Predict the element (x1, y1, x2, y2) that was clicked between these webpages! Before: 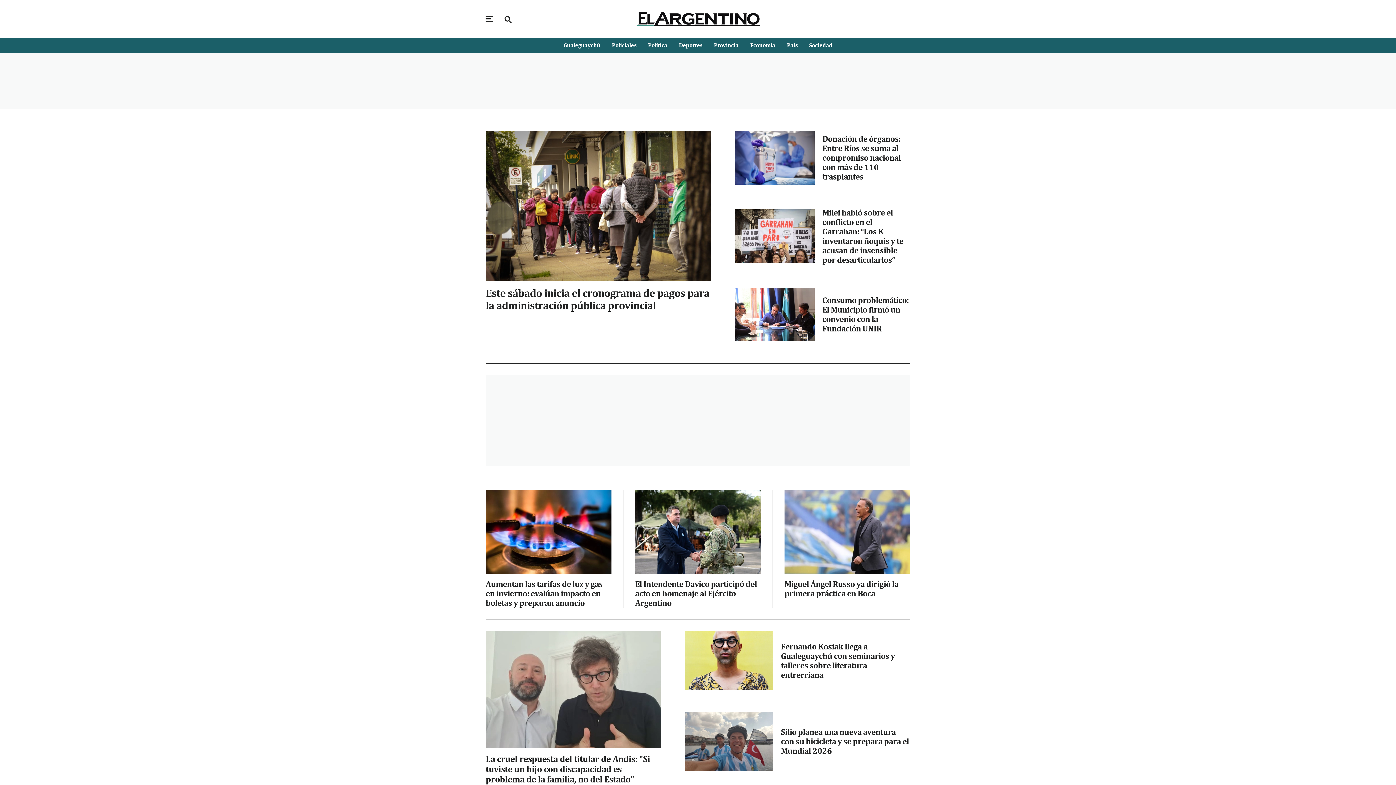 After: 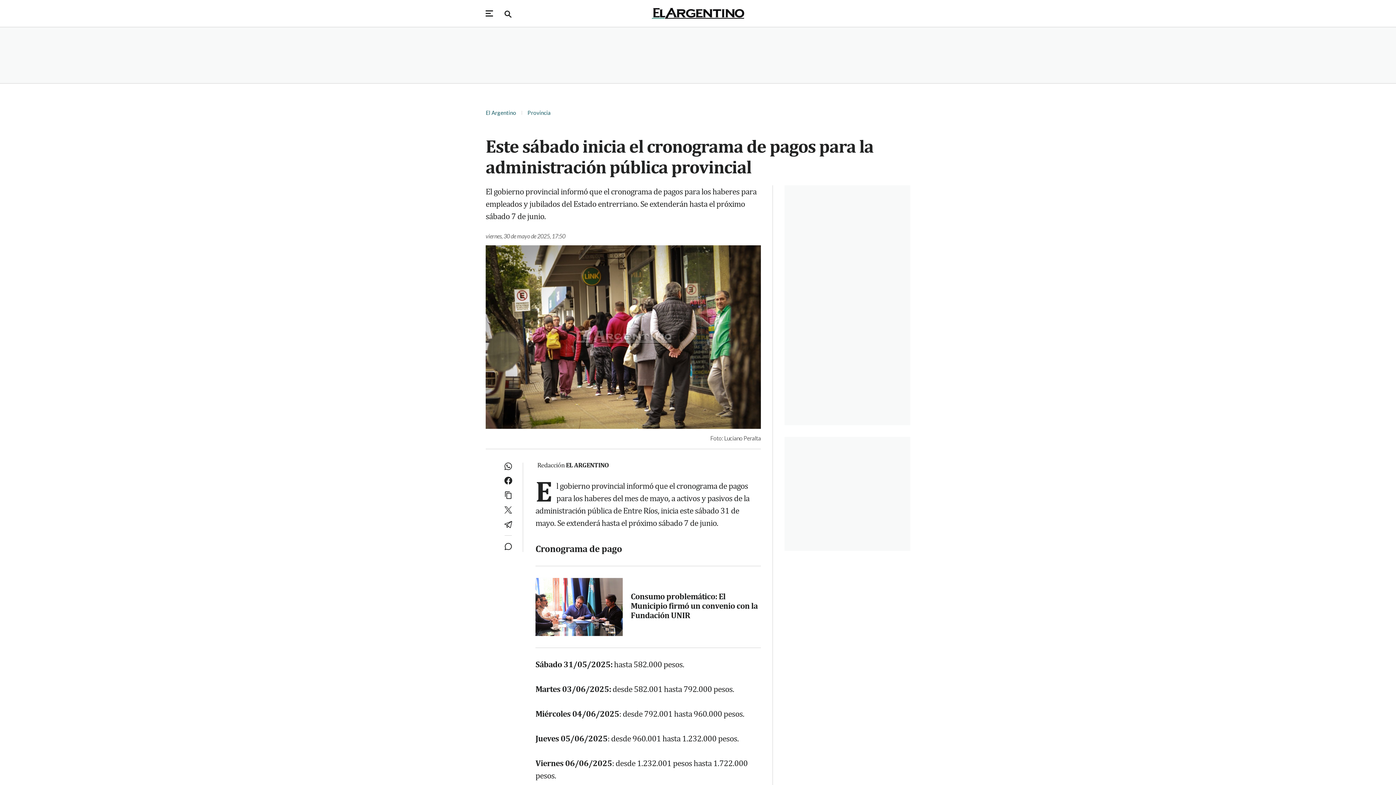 Action: bbox: (485, 131, 711, 281) label: Este sábado inicia el cronograma de pagos para la administración pública provincial